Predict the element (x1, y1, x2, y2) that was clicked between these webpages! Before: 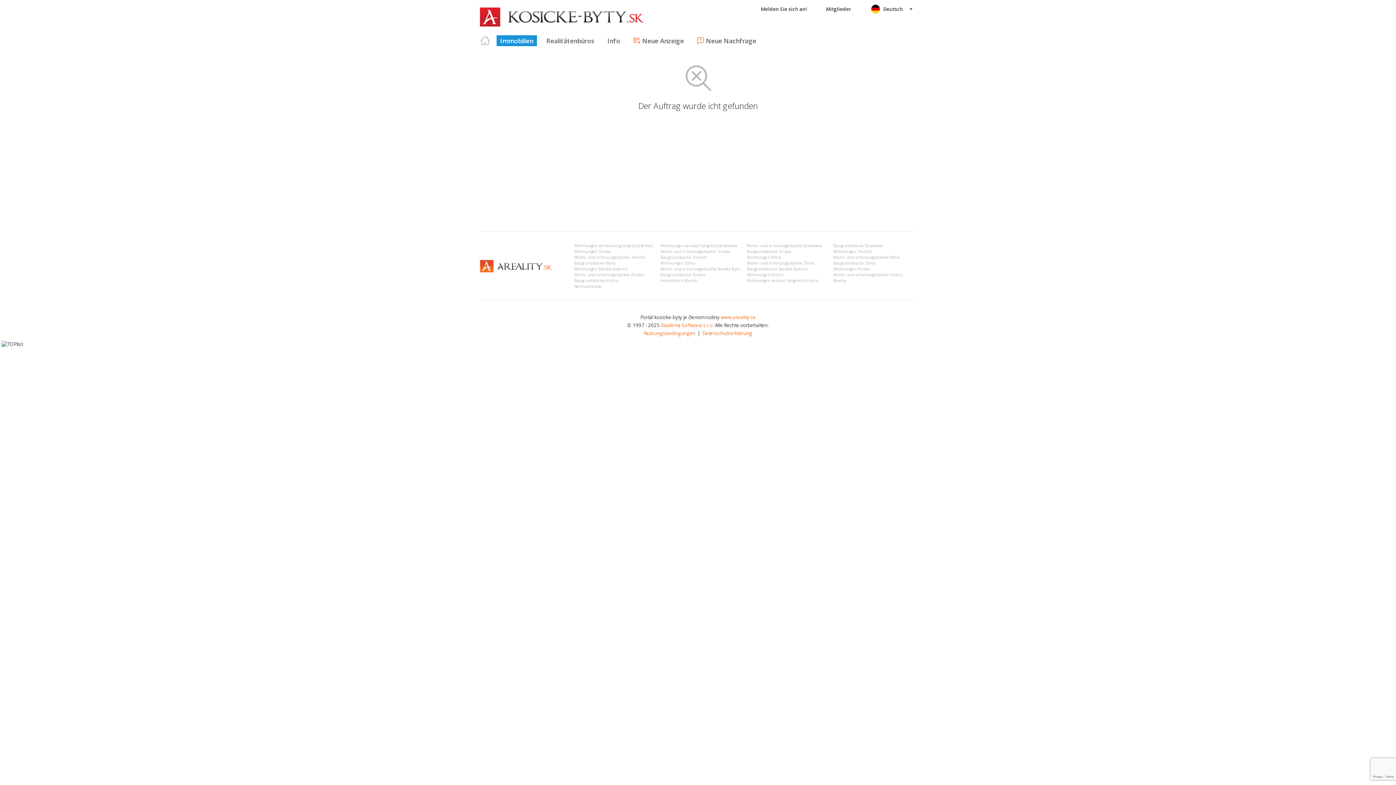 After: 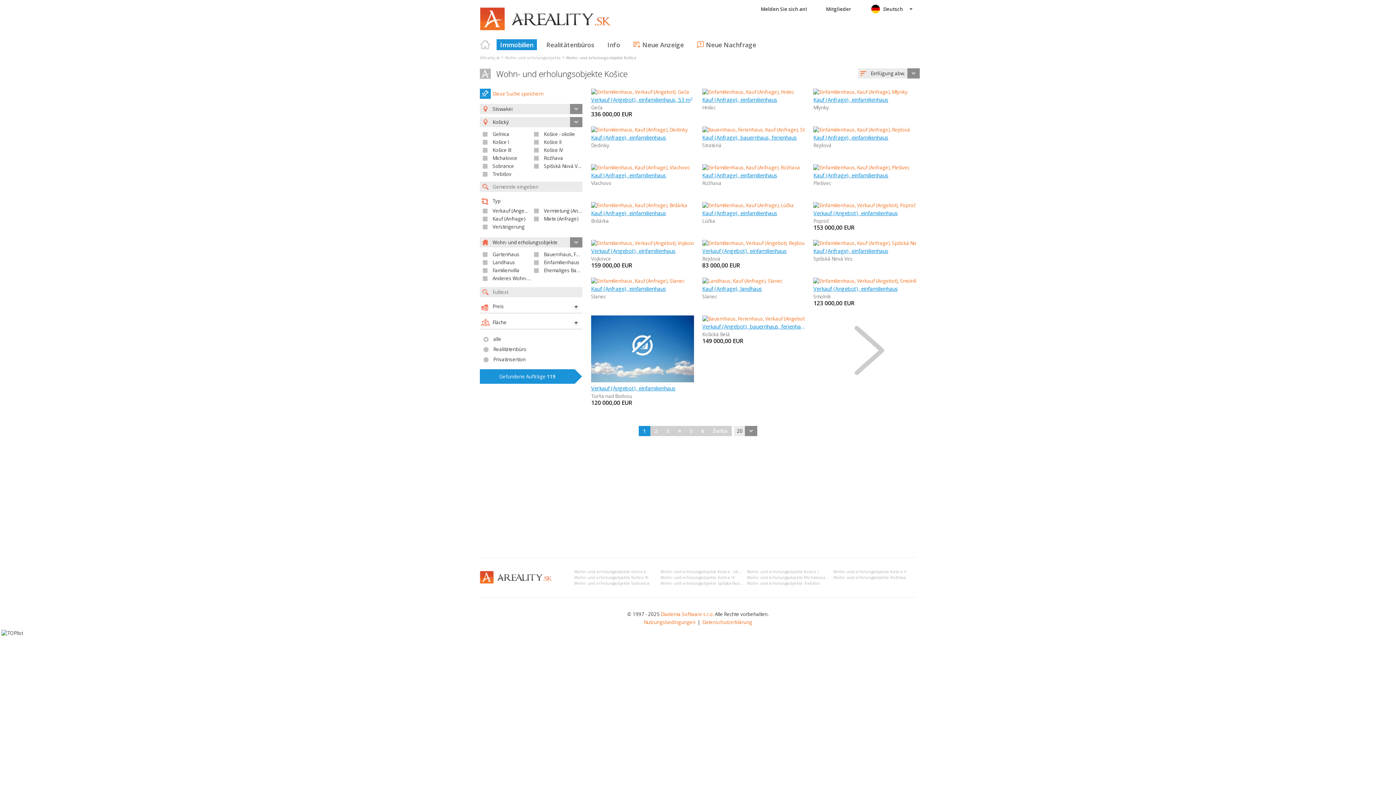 Action: label: Wohn- und erholungsobjekte Košice bbox: (833, 272, 903, 277)